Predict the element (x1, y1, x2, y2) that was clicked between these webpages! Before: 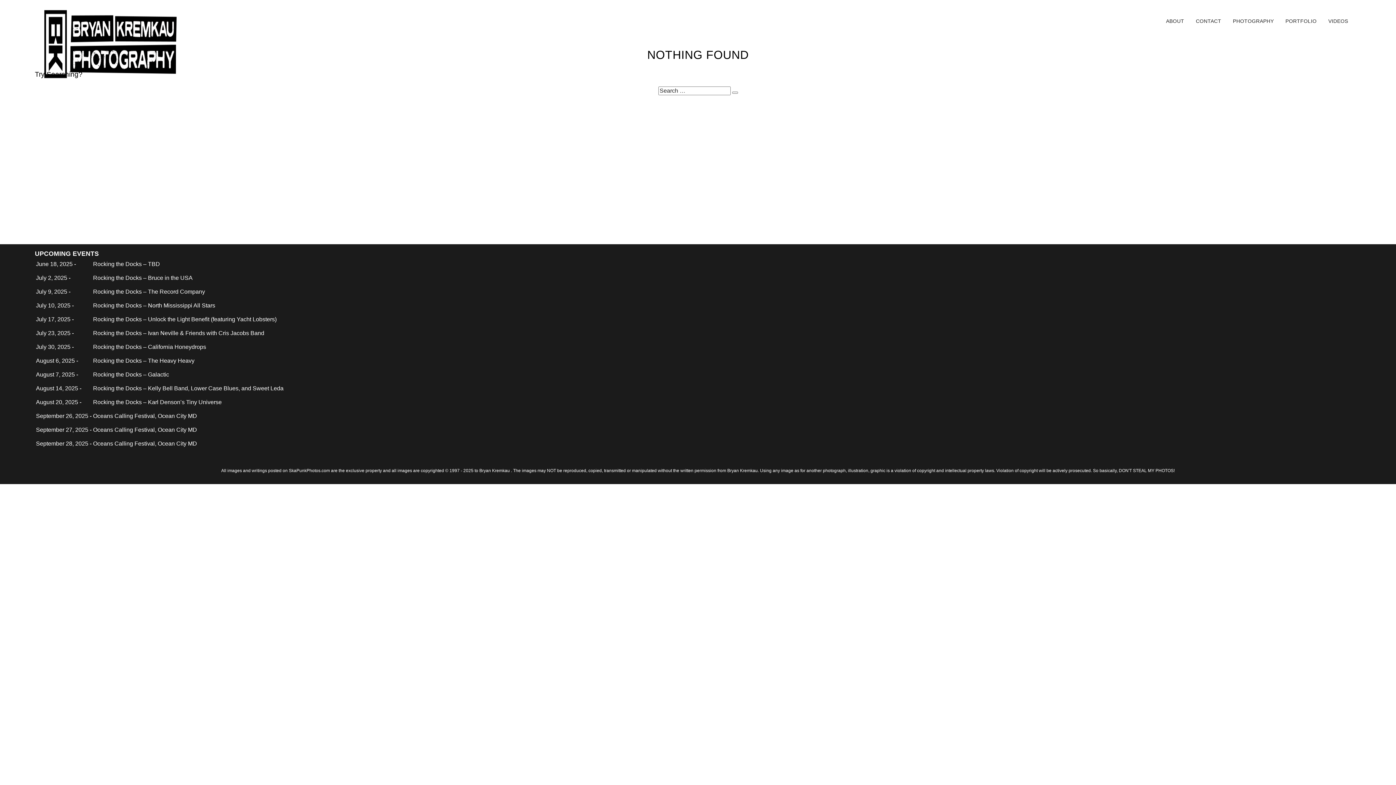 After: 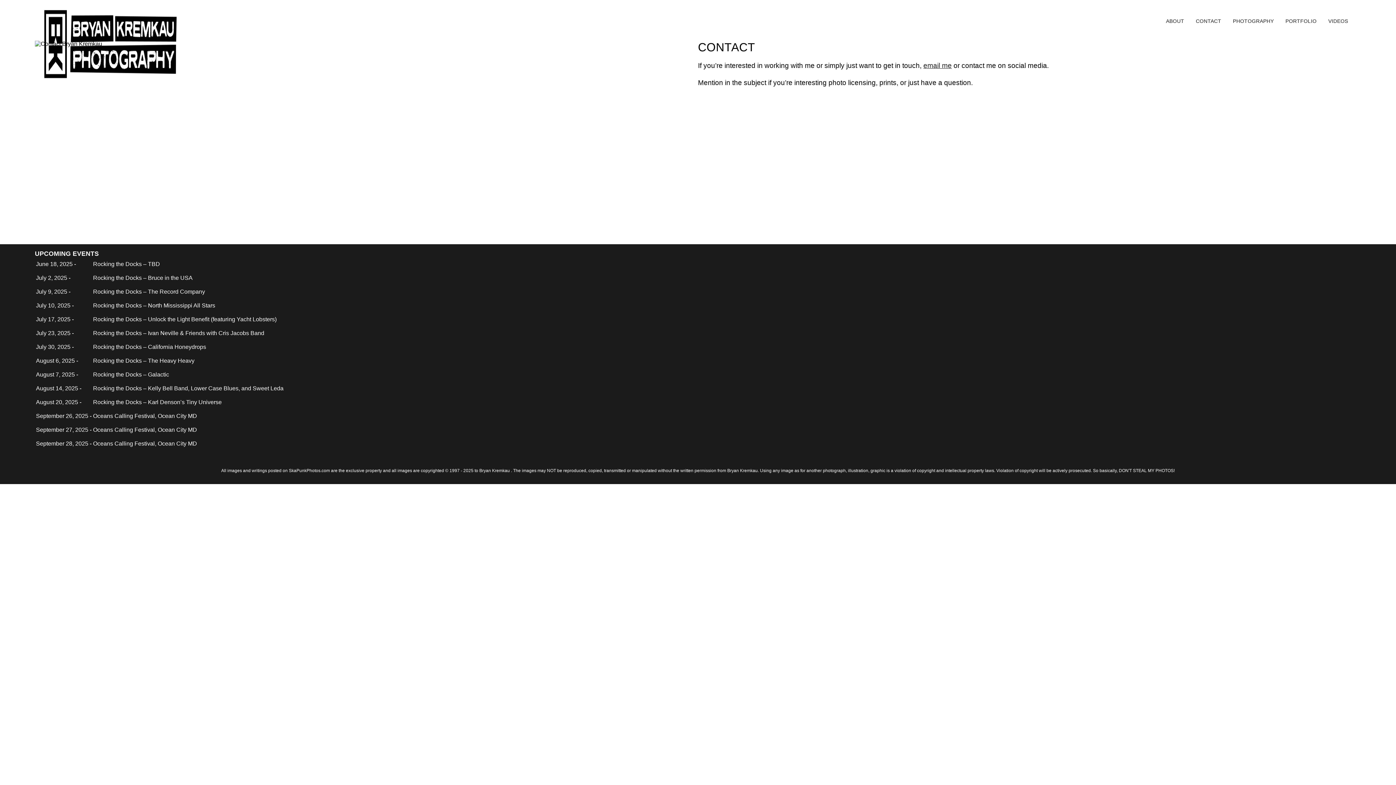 Action: bbox: (1196, 17, 1221, 24) label: CONTACT